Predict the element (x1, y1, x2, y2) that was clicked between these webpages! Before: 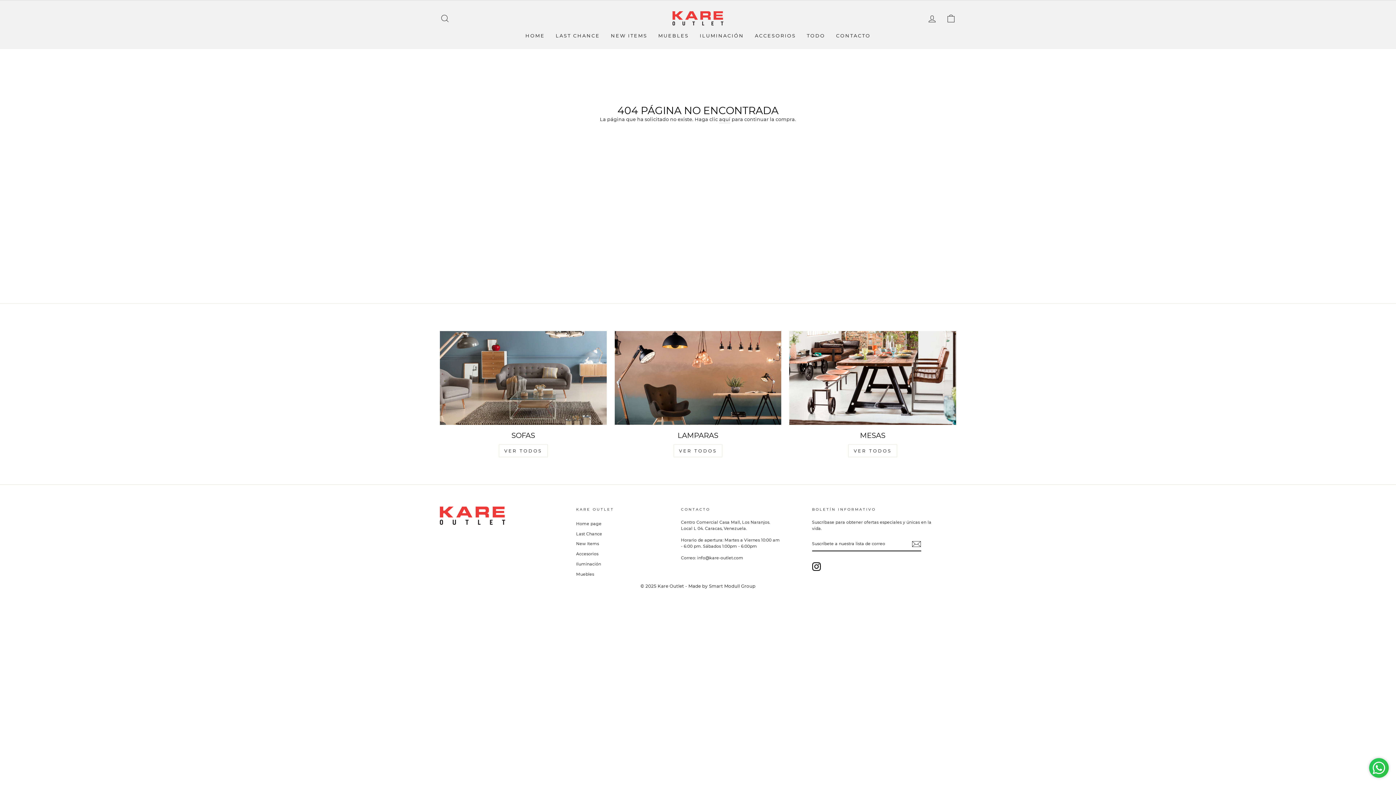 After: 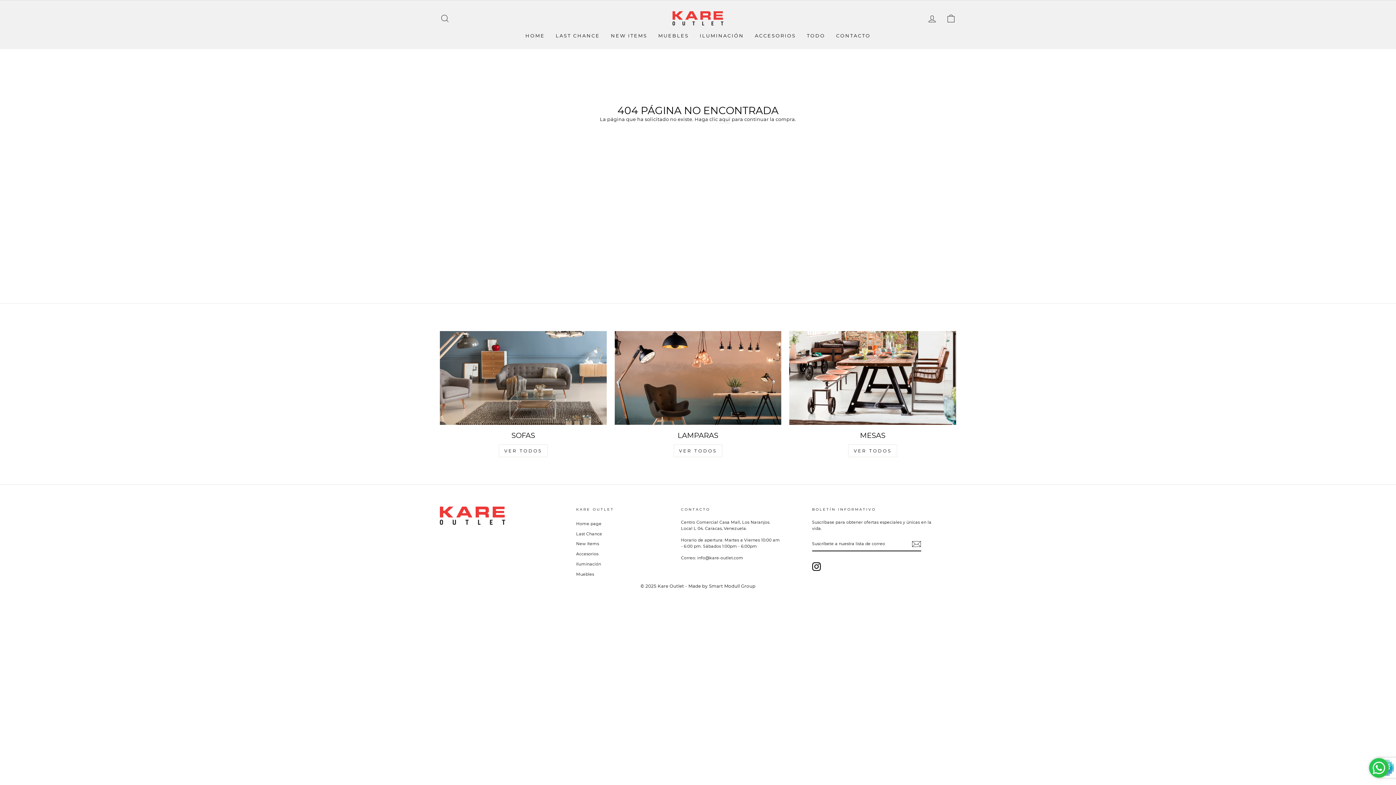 Action: bbox: (911, 540, 921, 548) label: Suscribir